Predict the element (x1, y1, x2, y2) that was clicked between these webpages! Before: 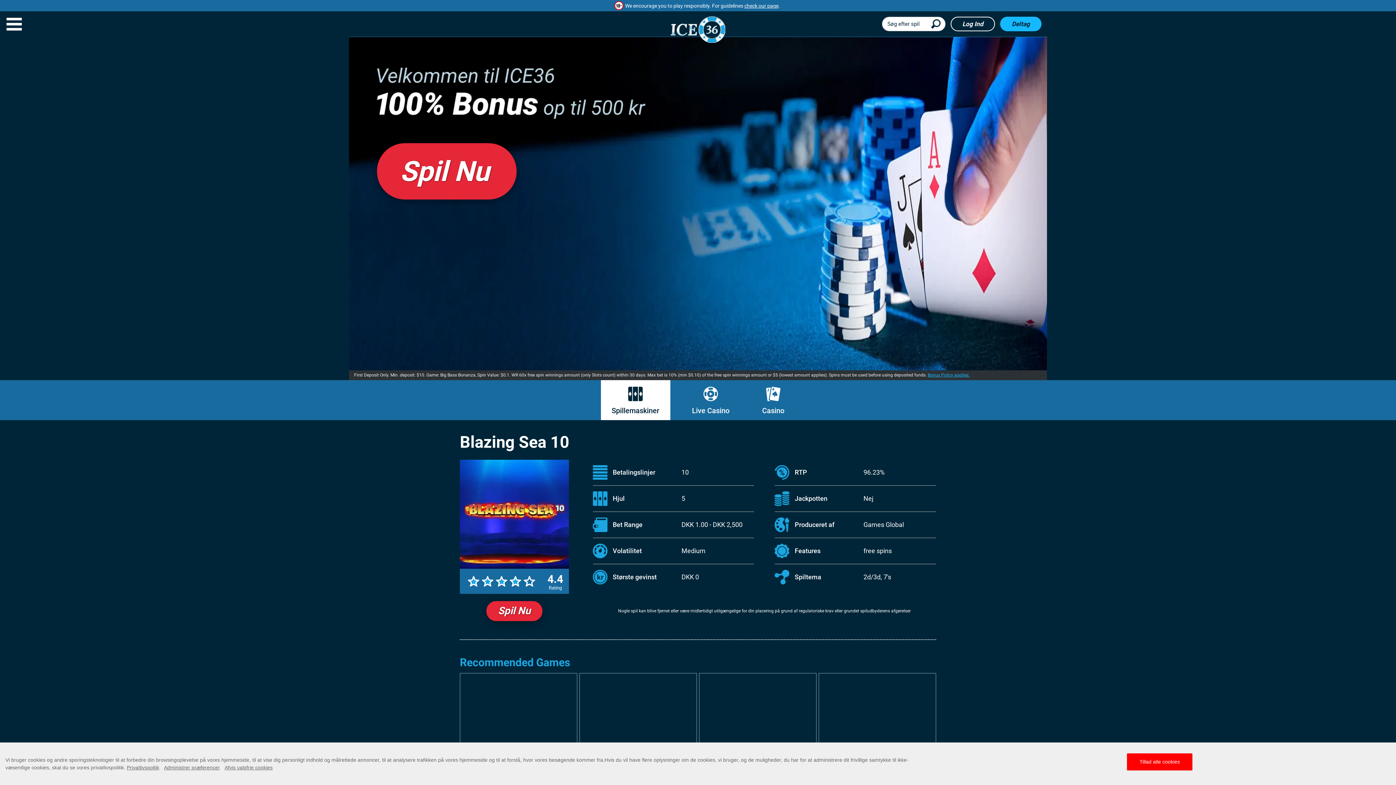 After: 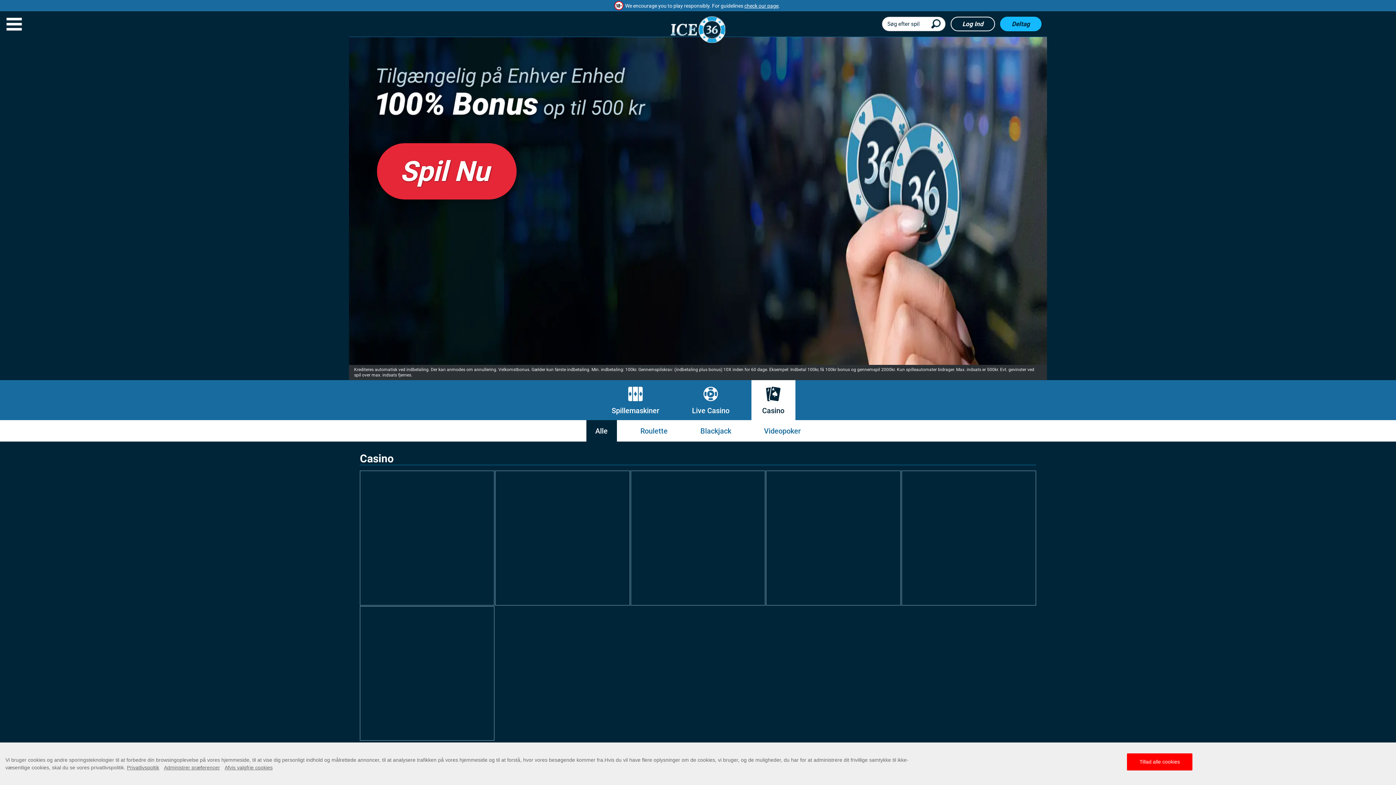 Action: label: Casino bbox: (751, 380, 795, 420)